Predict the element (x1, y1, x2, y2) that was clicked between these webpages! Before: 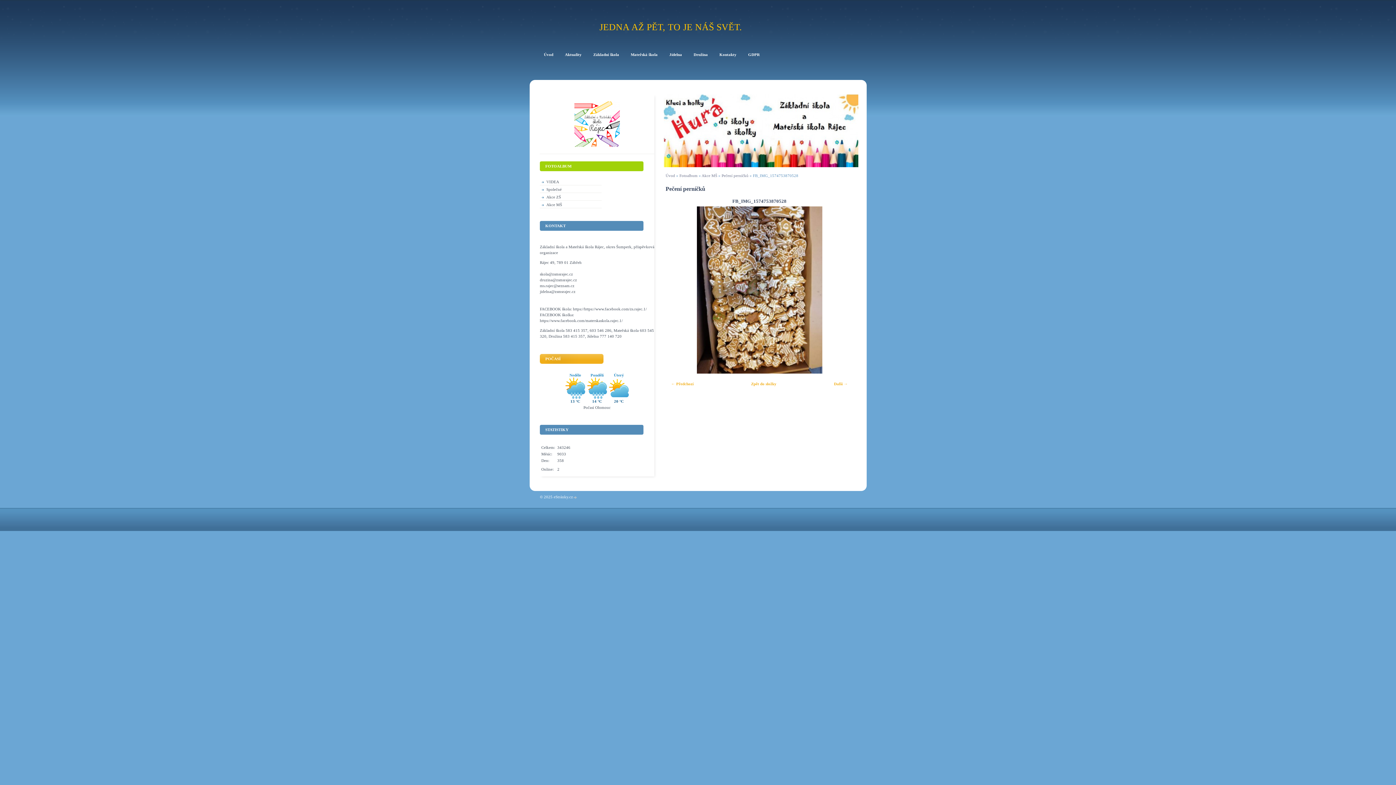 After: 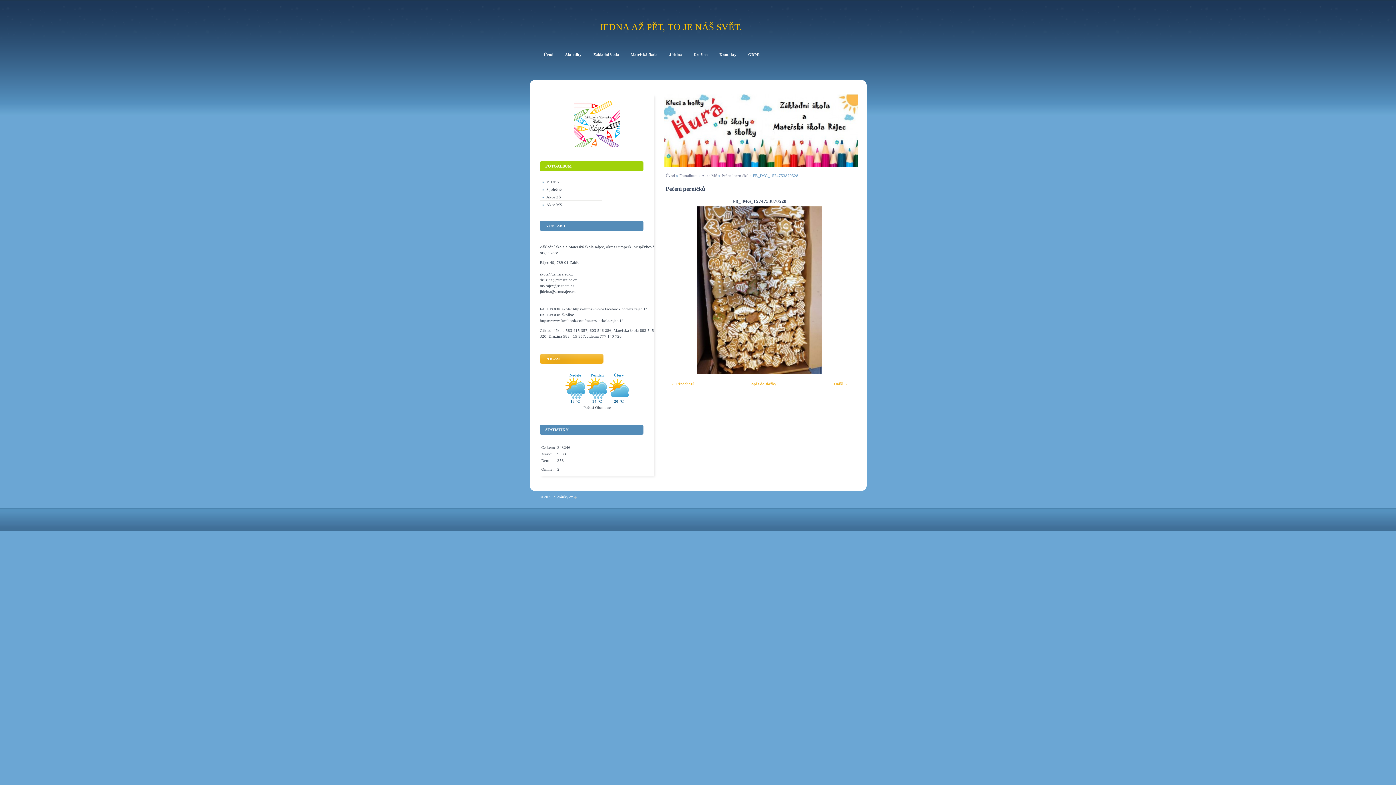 Action: bbox: (696, 370, 822, 374)